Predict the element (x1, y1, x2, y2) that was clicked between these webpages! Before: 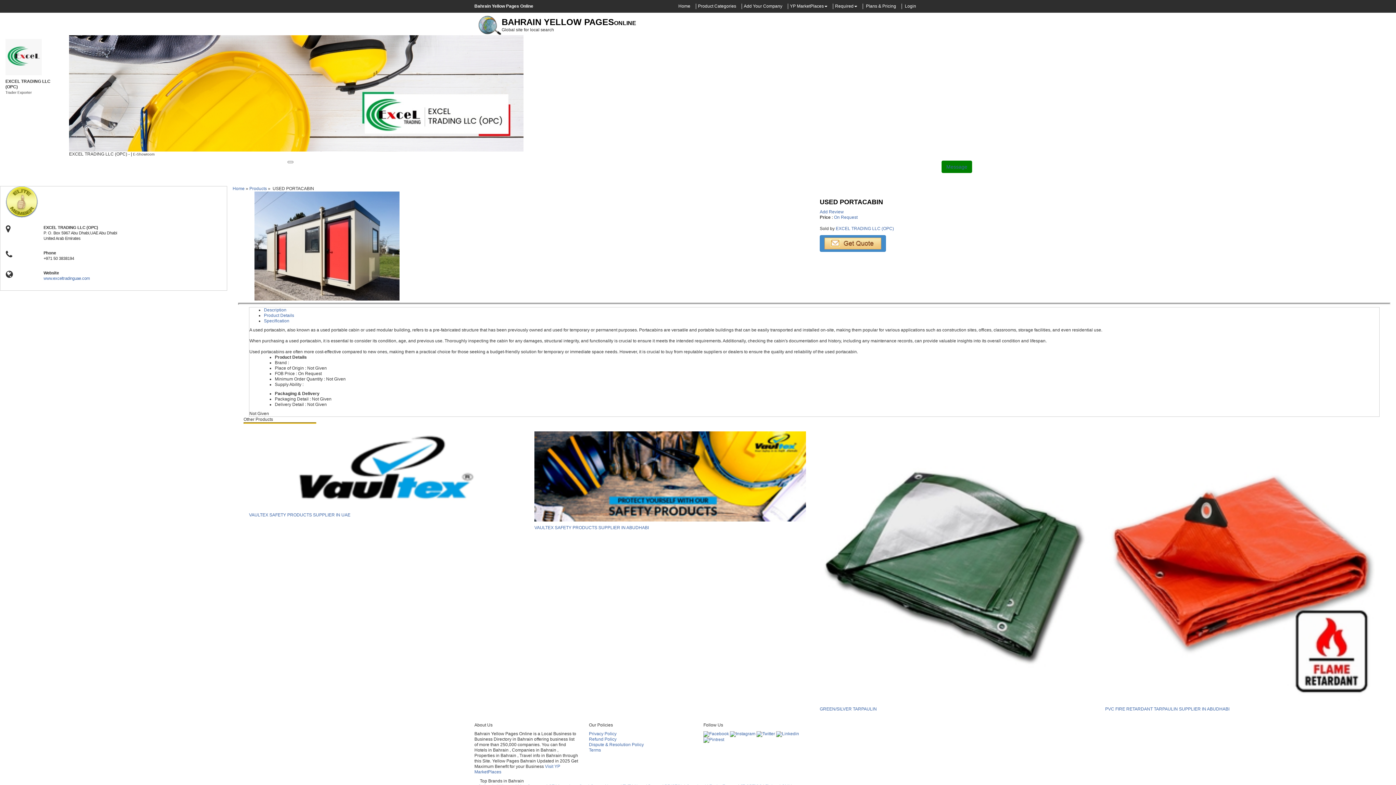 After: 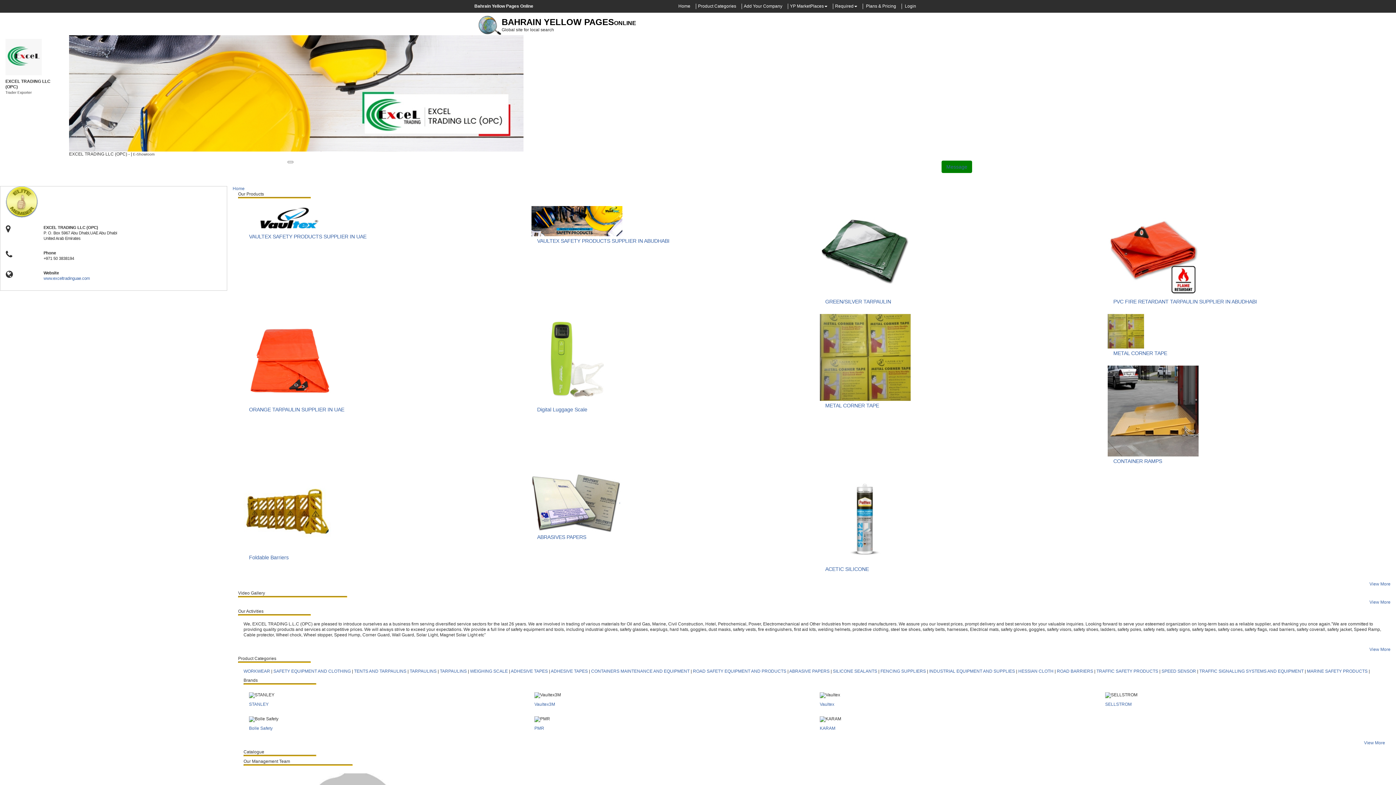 Action: bbox: (835, 226, 894, 231) label: EXCEL TRADING LLC (OPC)